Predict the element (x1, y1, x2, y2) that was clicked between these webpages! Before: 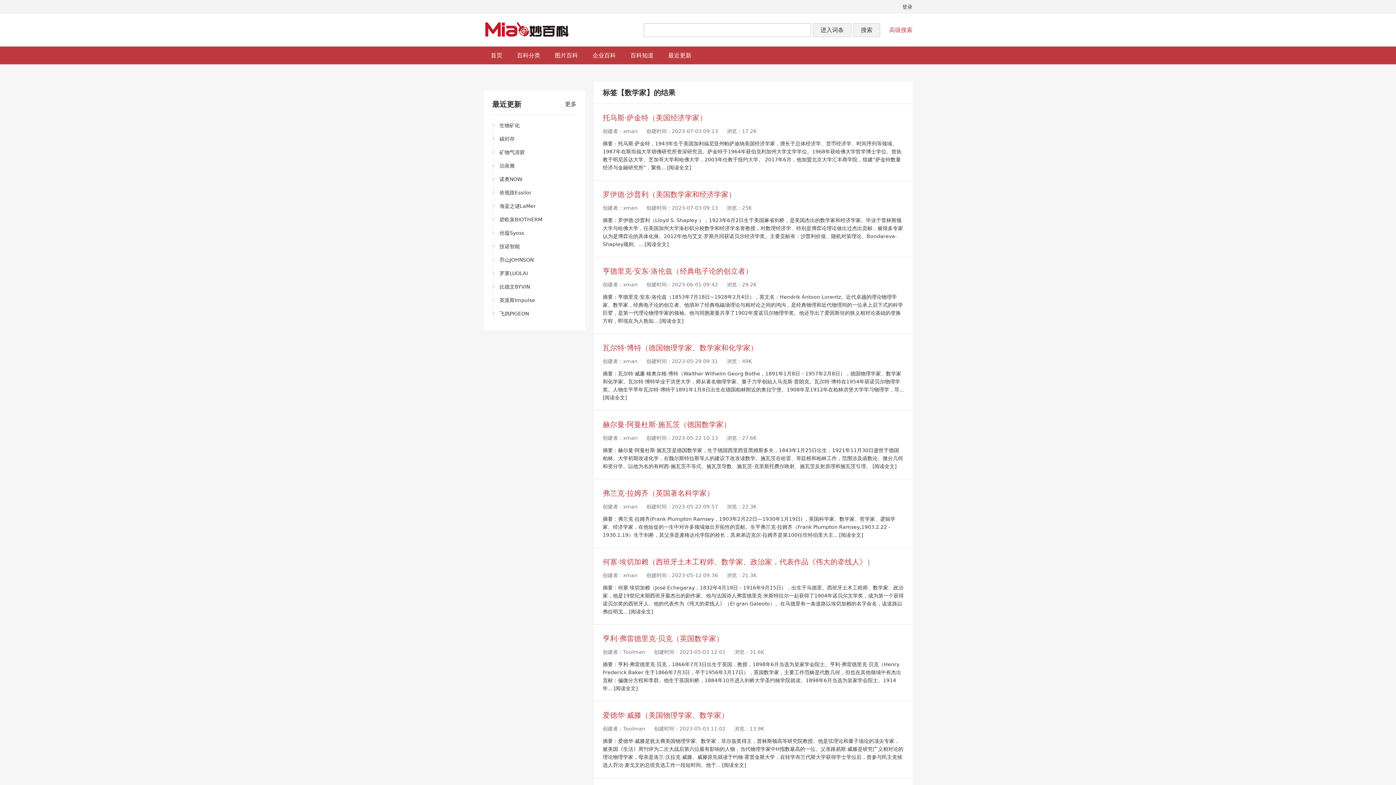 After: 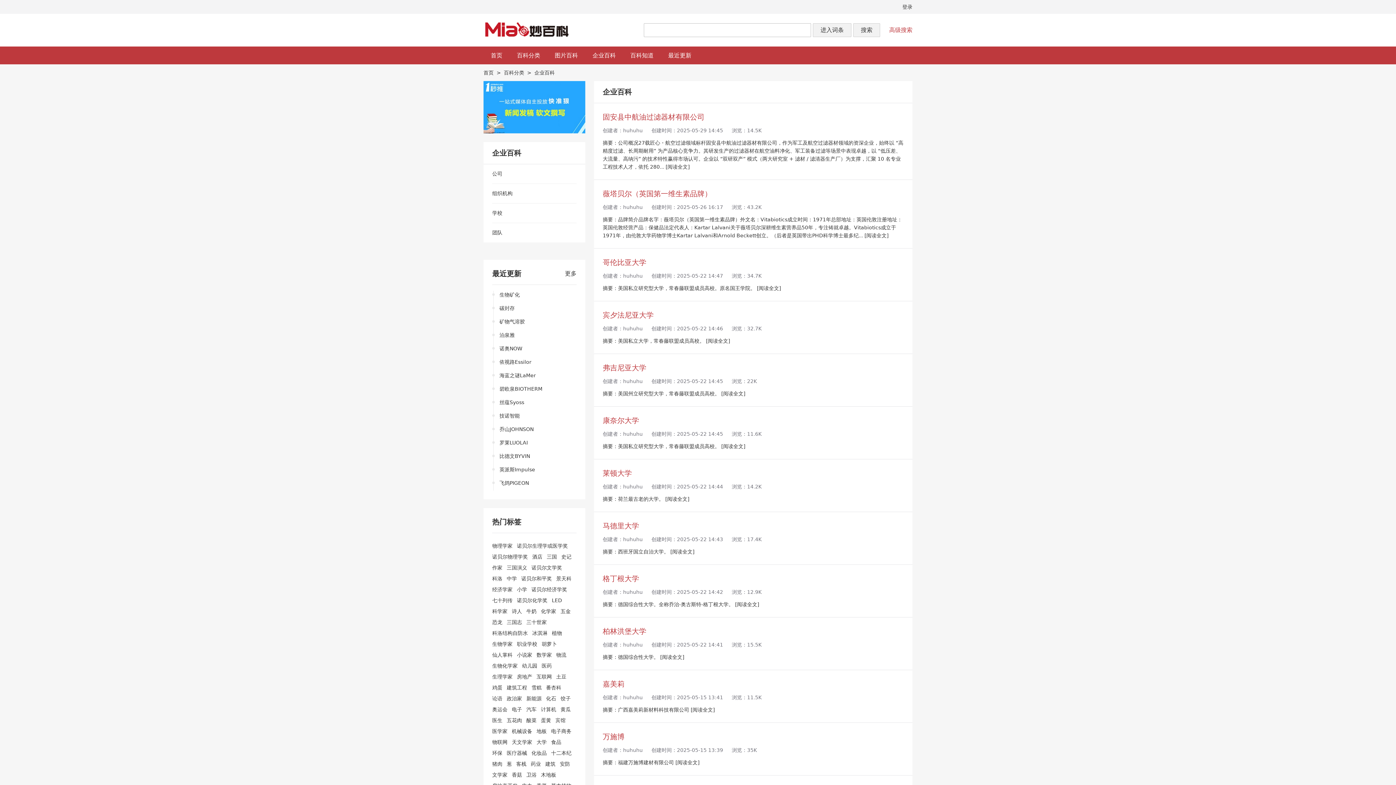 Action: label: 企业百科 bbox: (585, 46, 623, 64)